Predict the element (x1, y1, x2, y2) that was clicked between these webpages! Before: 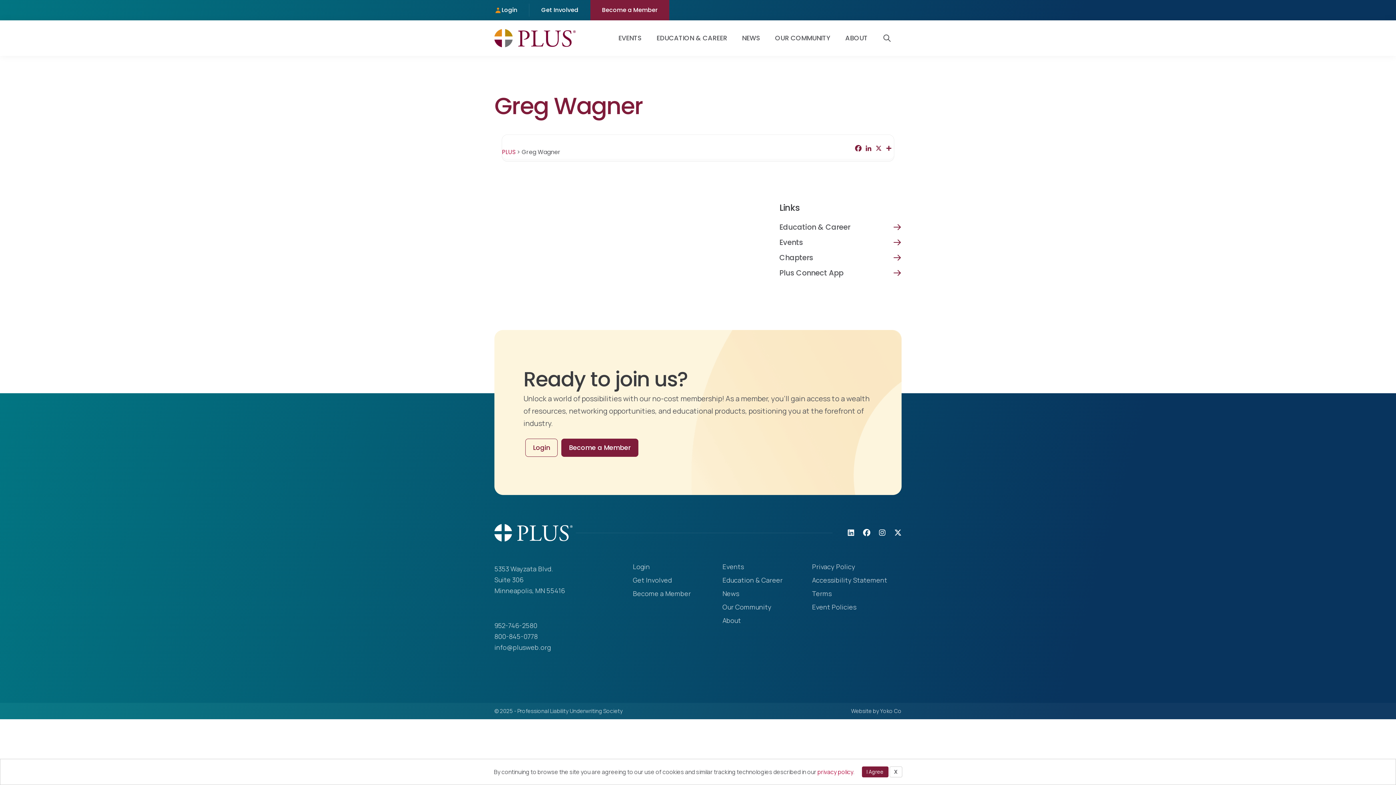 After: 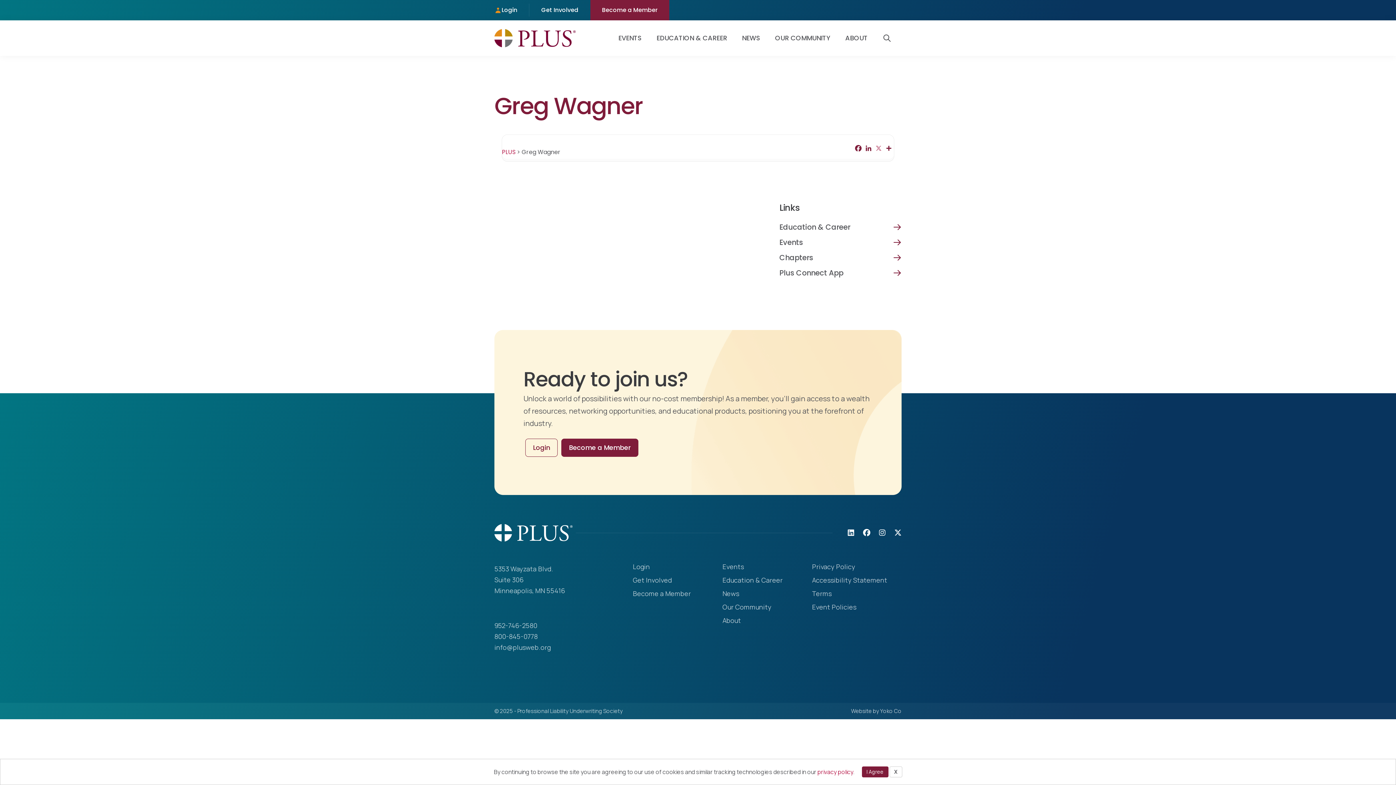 Action: bbox: (873, 144, 884, 152) label: X